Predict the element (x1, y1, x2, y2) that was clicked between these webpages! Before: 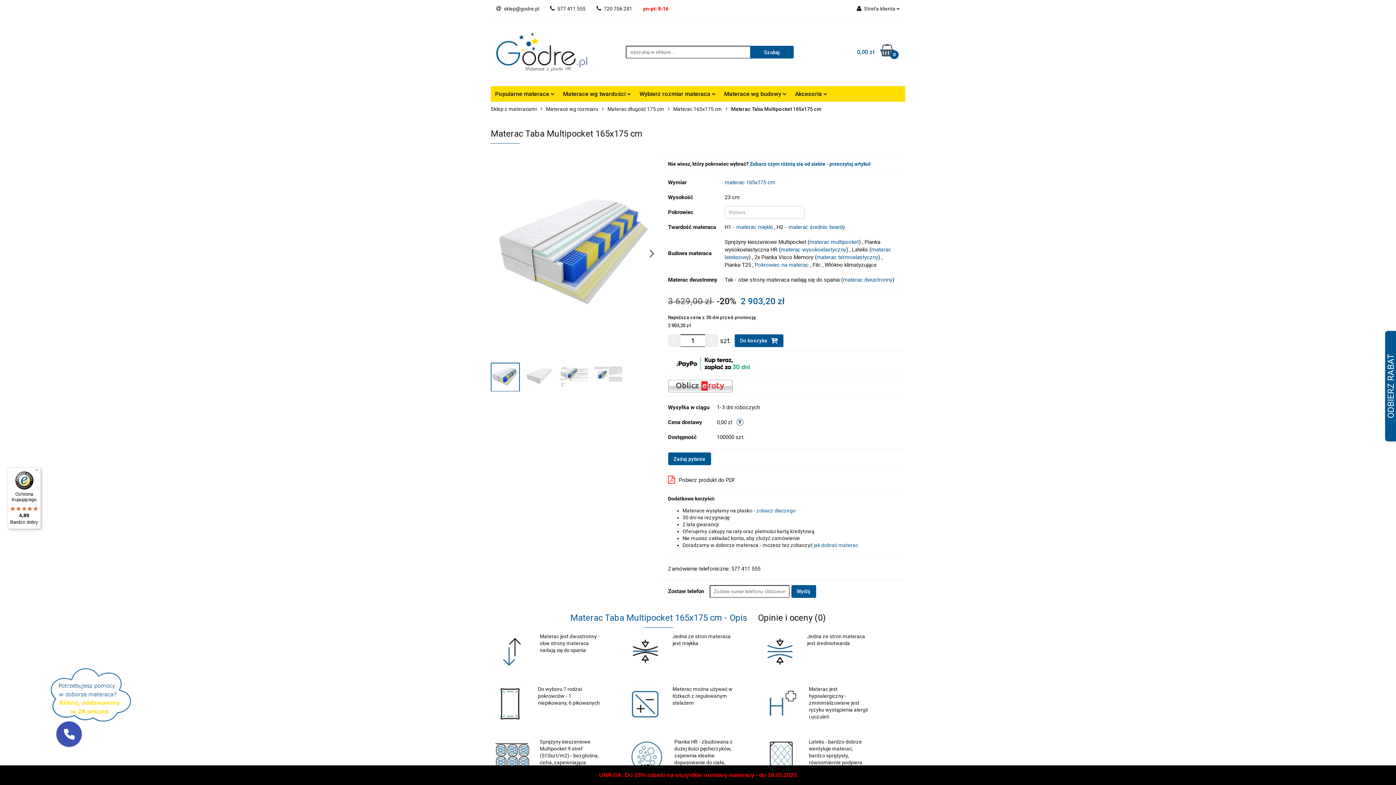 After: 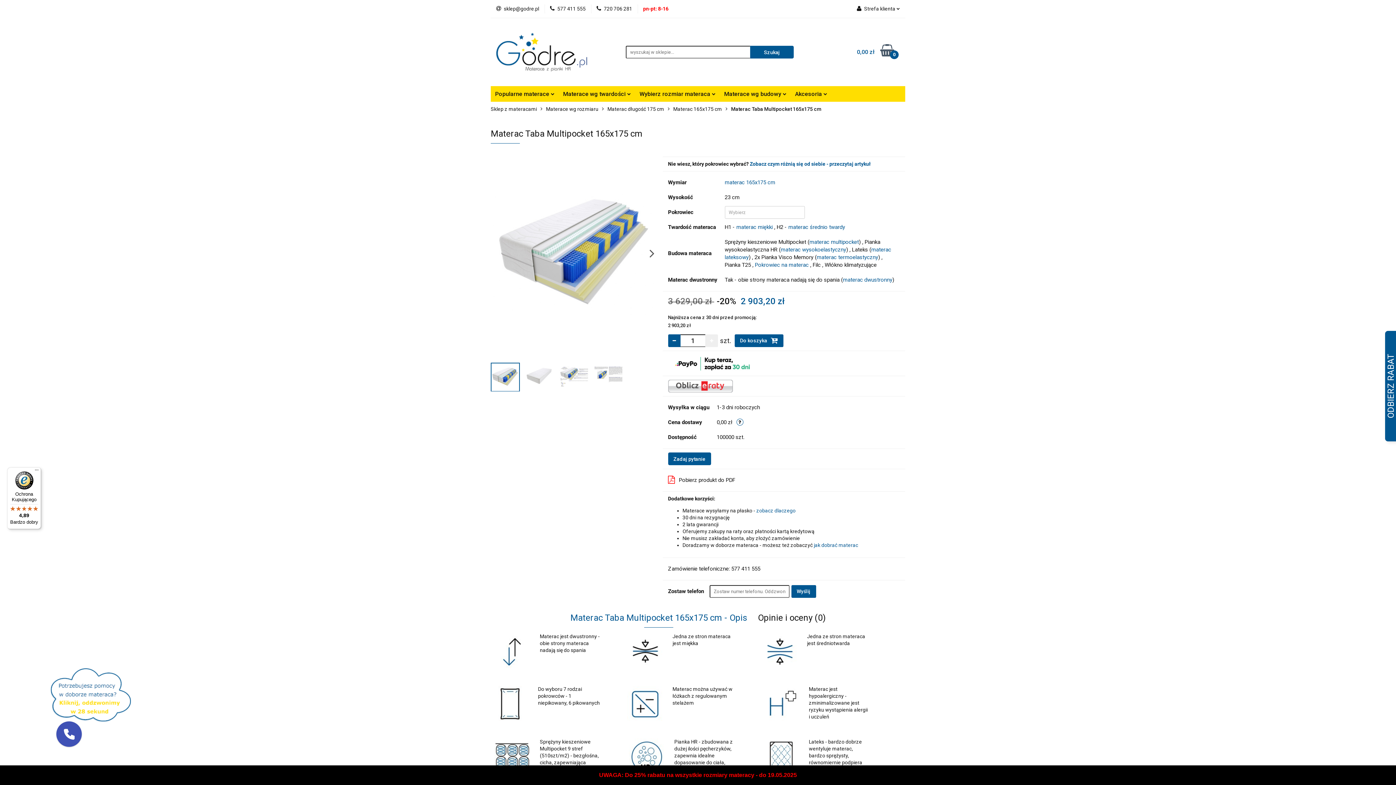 Action: bbox: (668, 334, 680, 347)